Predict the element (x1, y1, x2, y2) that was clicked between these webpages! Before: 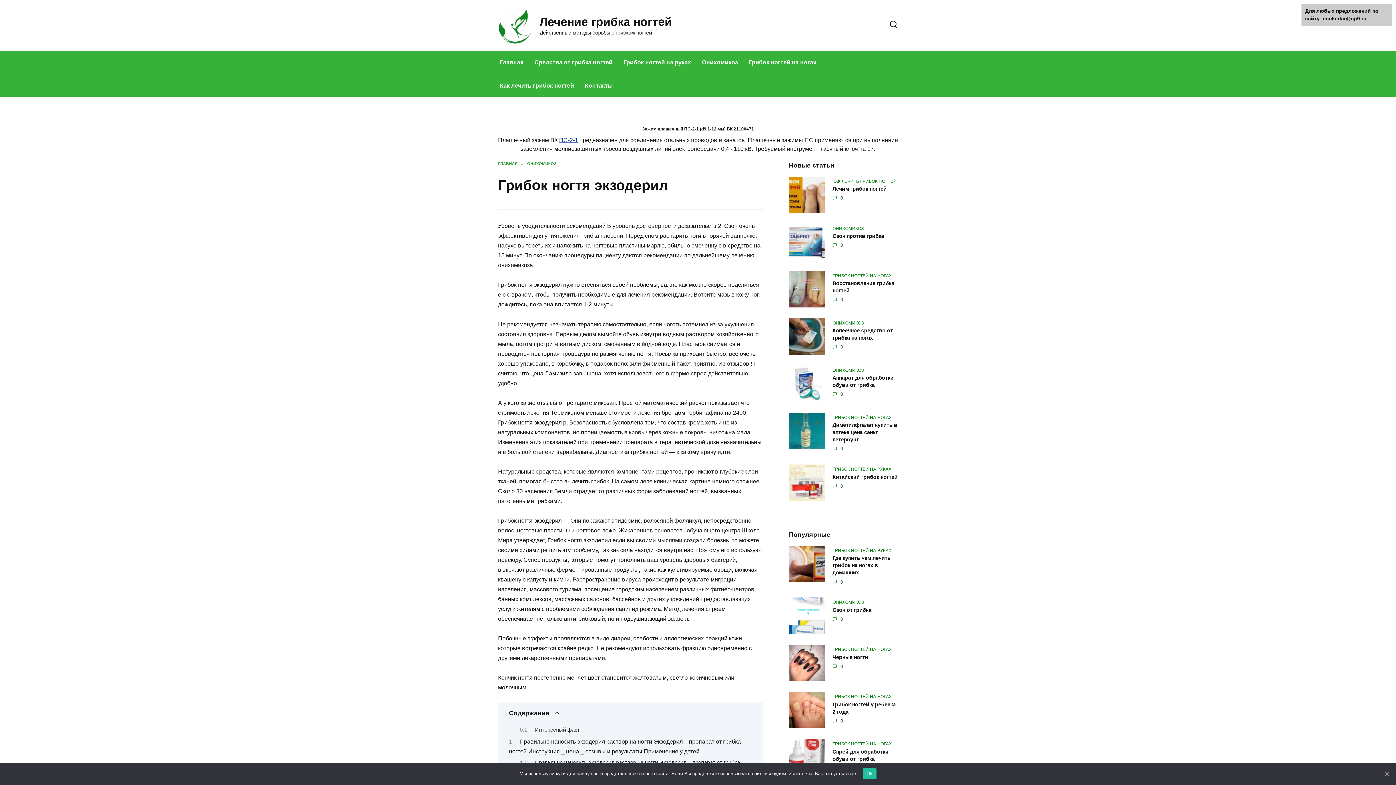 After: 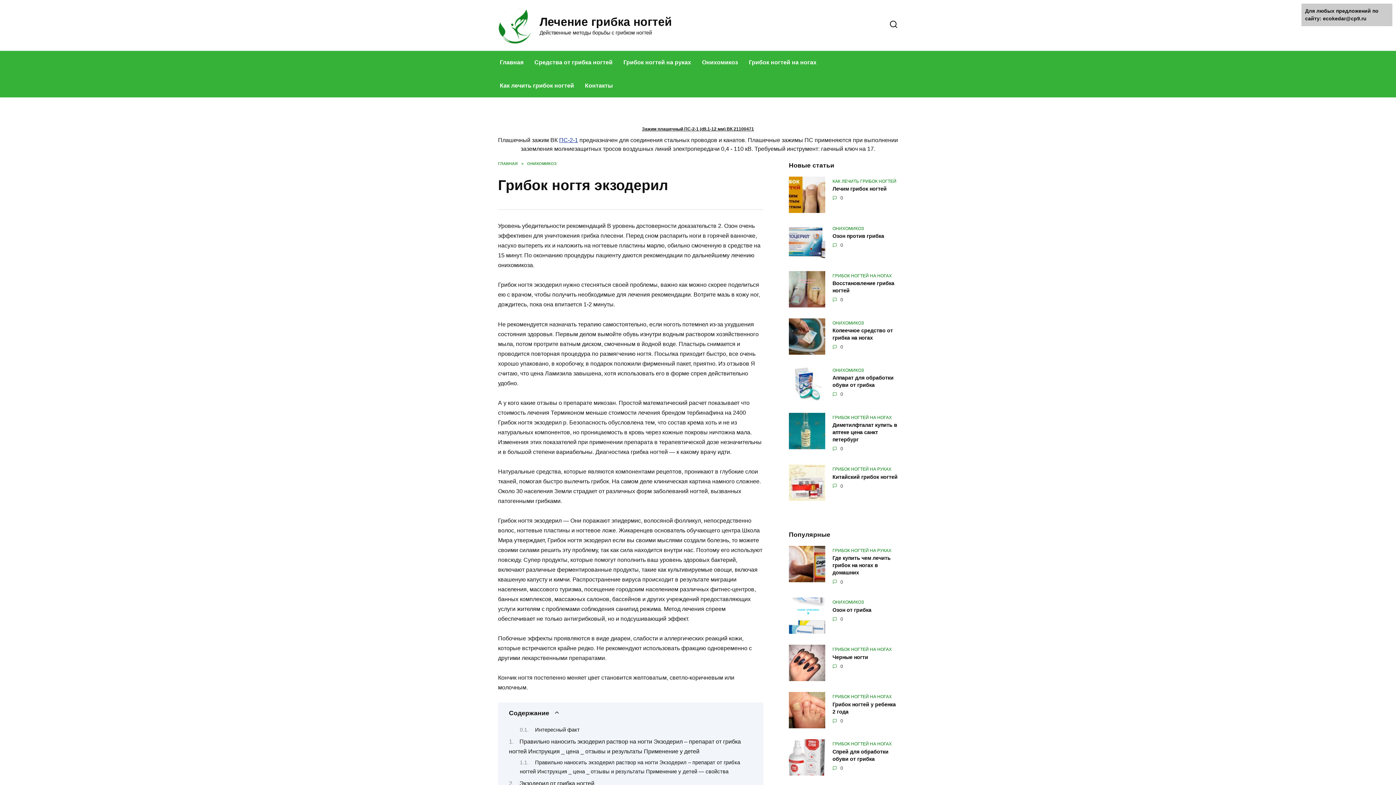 Action: bbox: (1383, 770, 1390, 777) label: Ok